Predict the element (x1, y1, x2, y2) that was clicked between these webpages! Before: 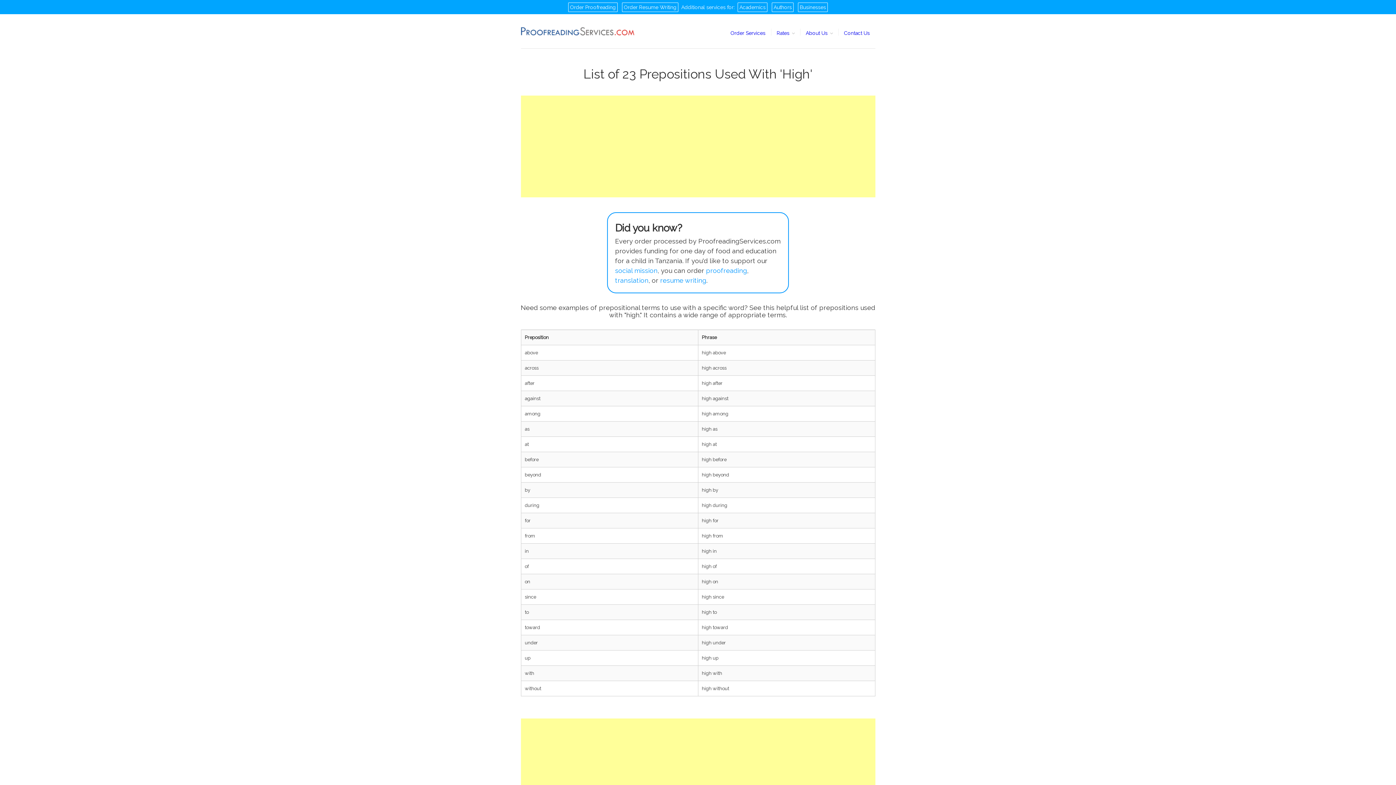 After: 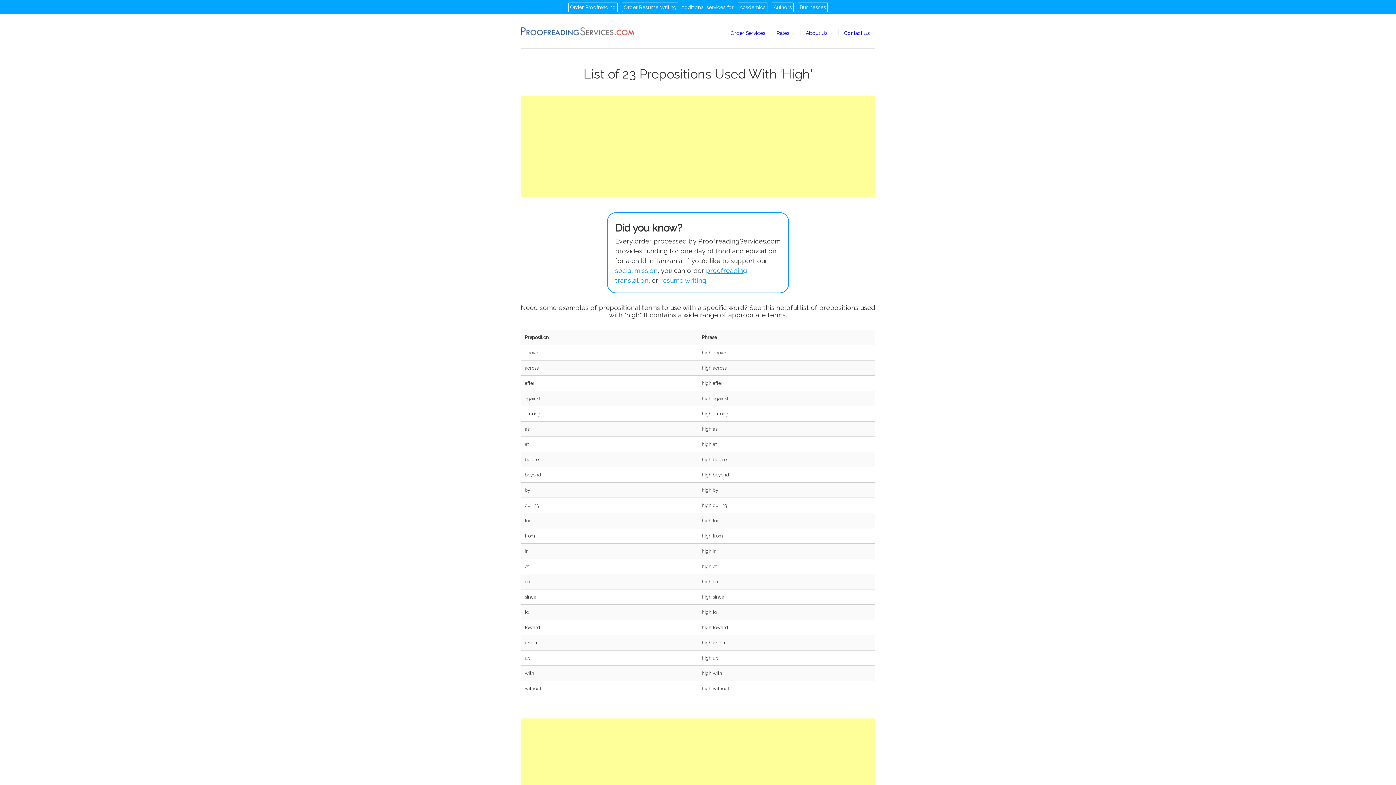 Action: bbox: (706, 266, 747, 274) label: proofreading